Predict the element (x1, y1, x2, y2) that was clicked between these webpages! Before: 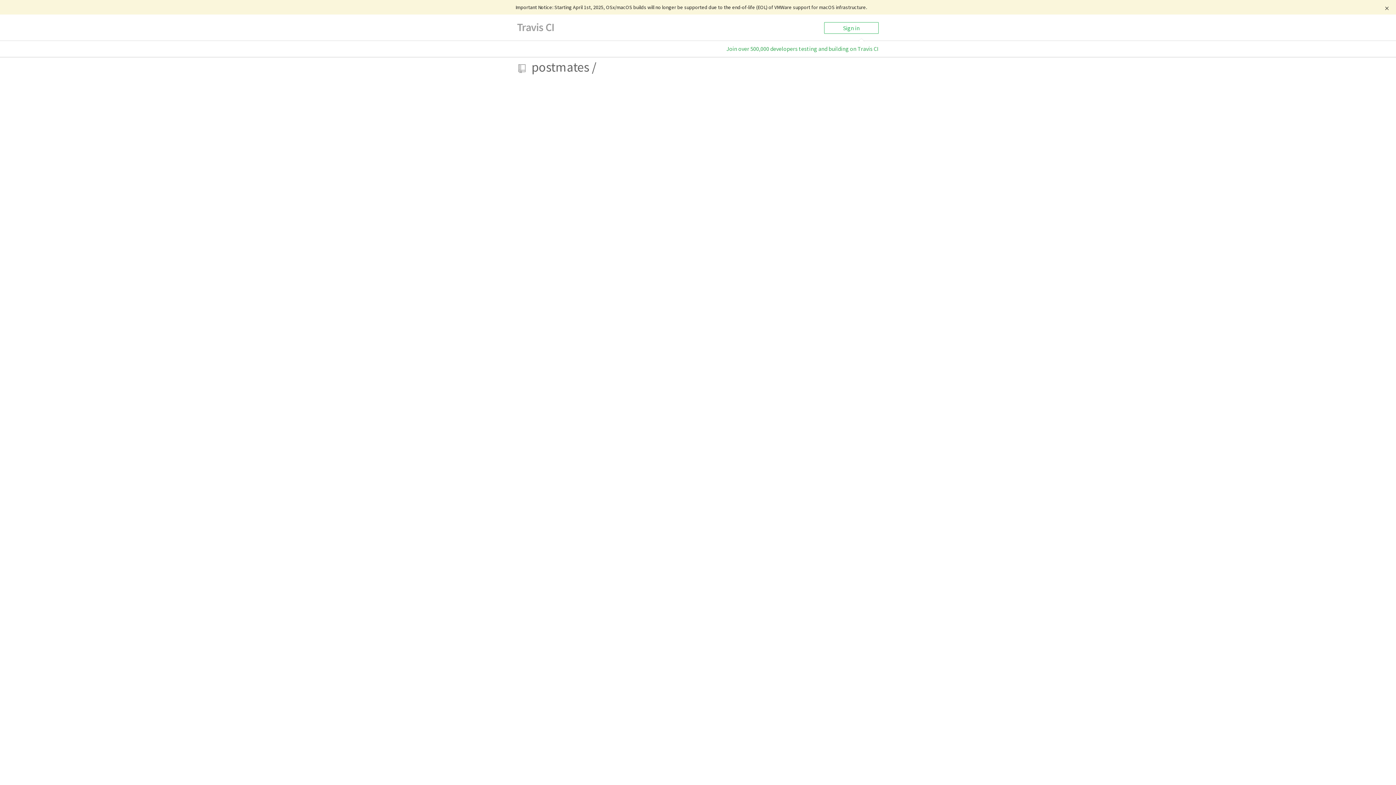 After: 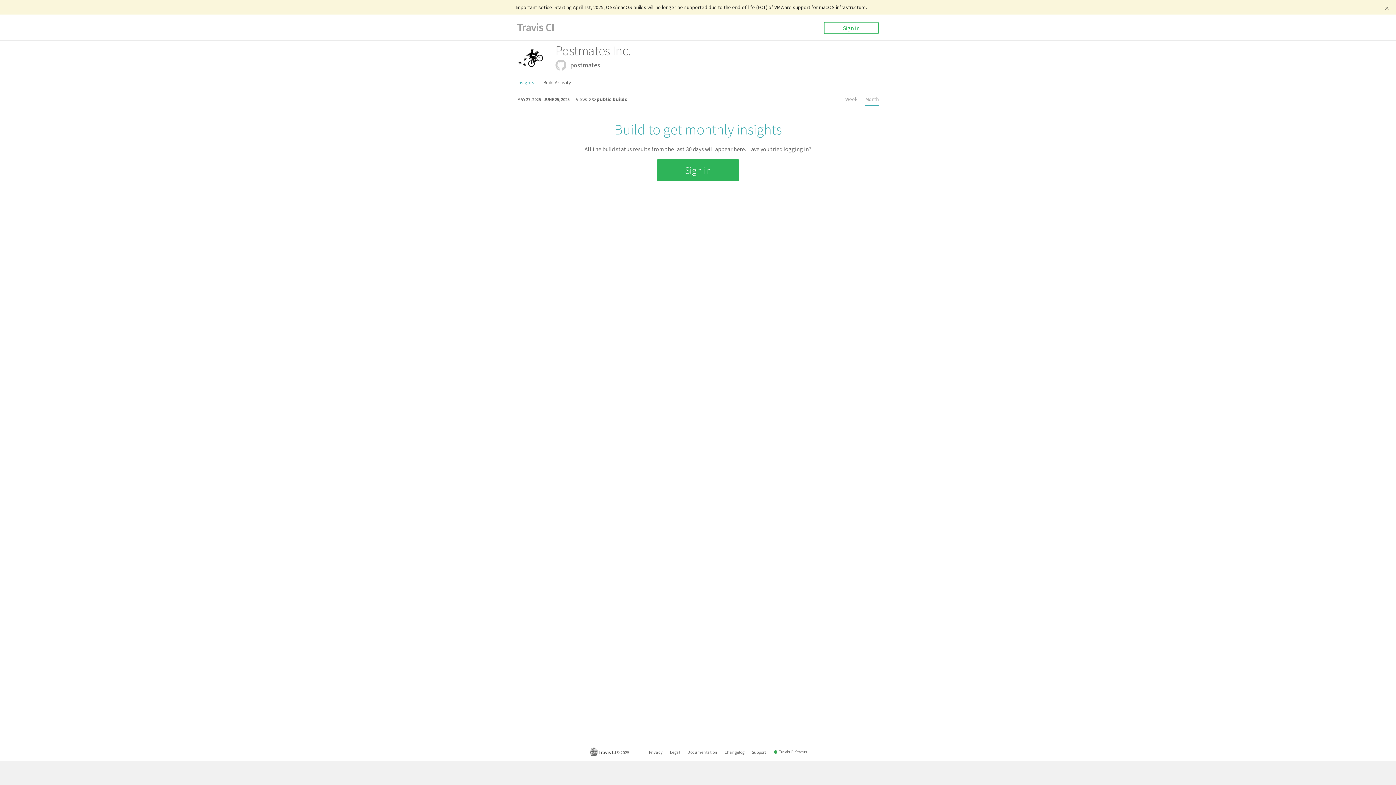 Action: bbox: (531, 58, 592, 76) label: postmates 